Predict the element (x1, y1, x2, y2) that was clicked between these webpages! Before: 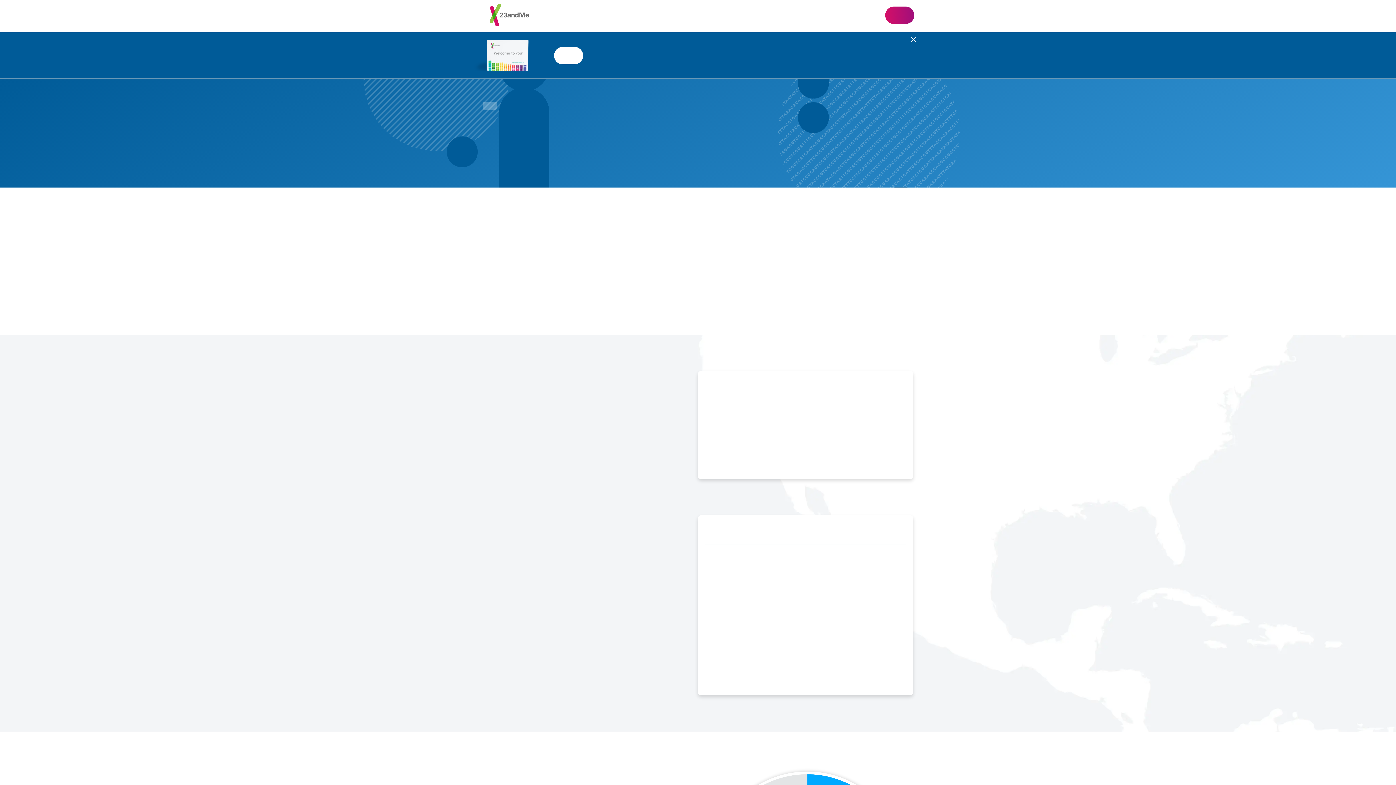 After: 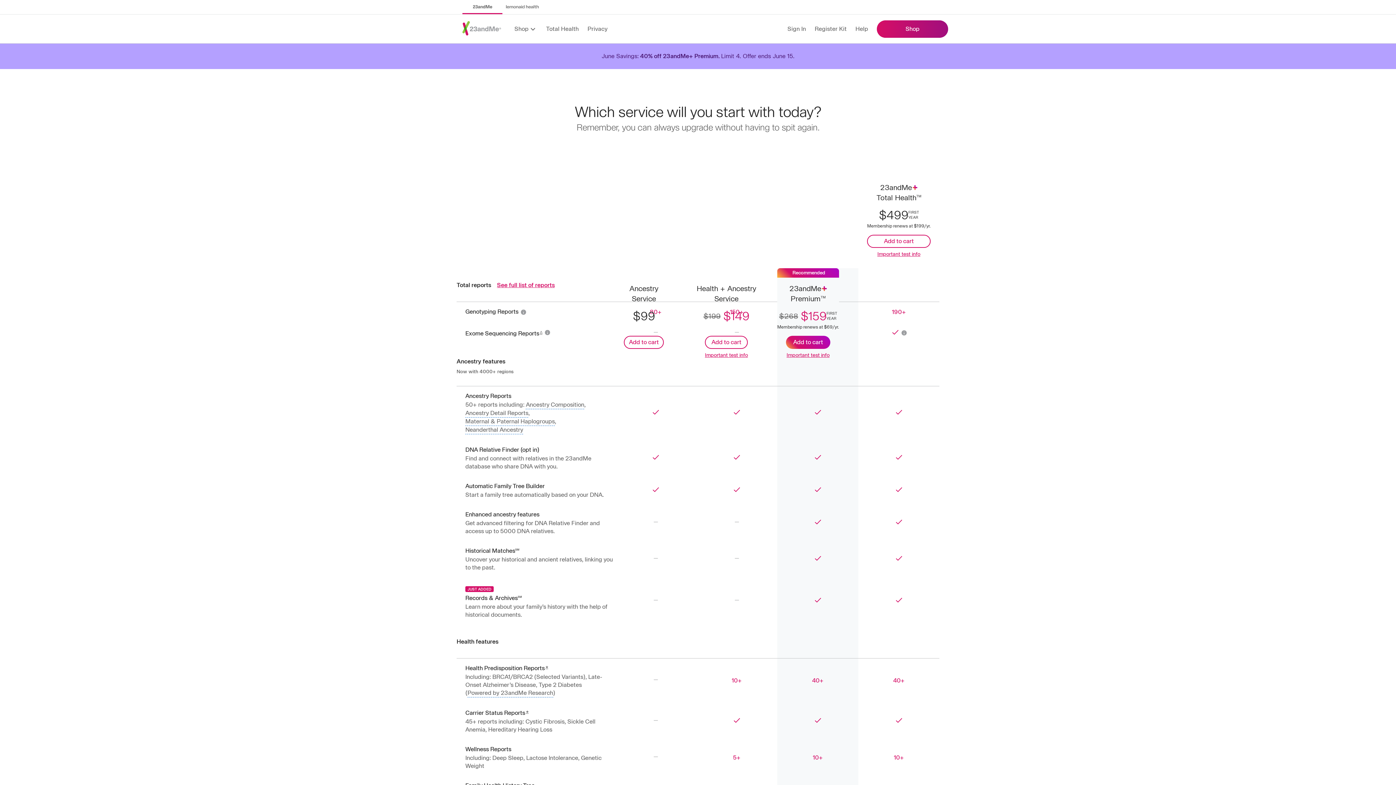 Action: bbox: (554, 46, 583, 64) label: Shop 23andMe